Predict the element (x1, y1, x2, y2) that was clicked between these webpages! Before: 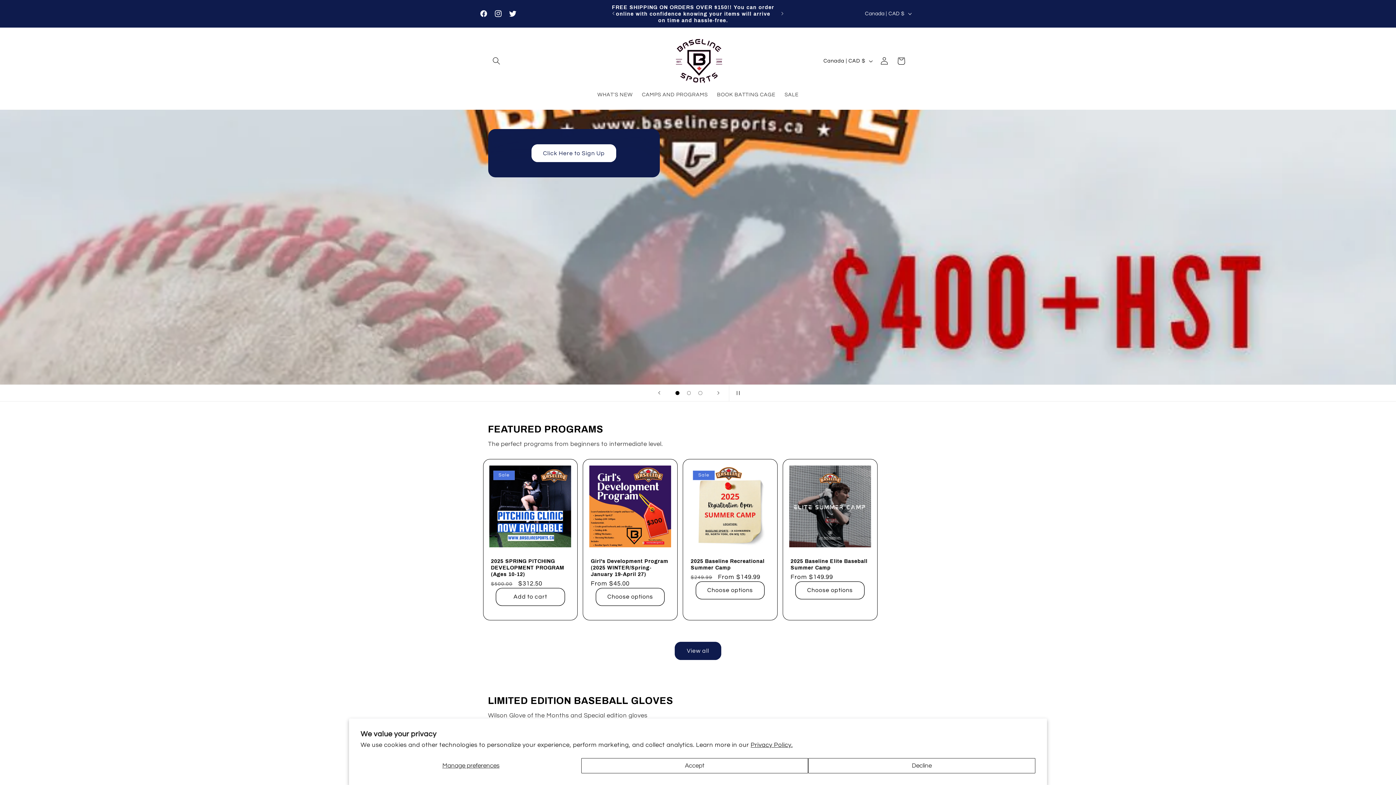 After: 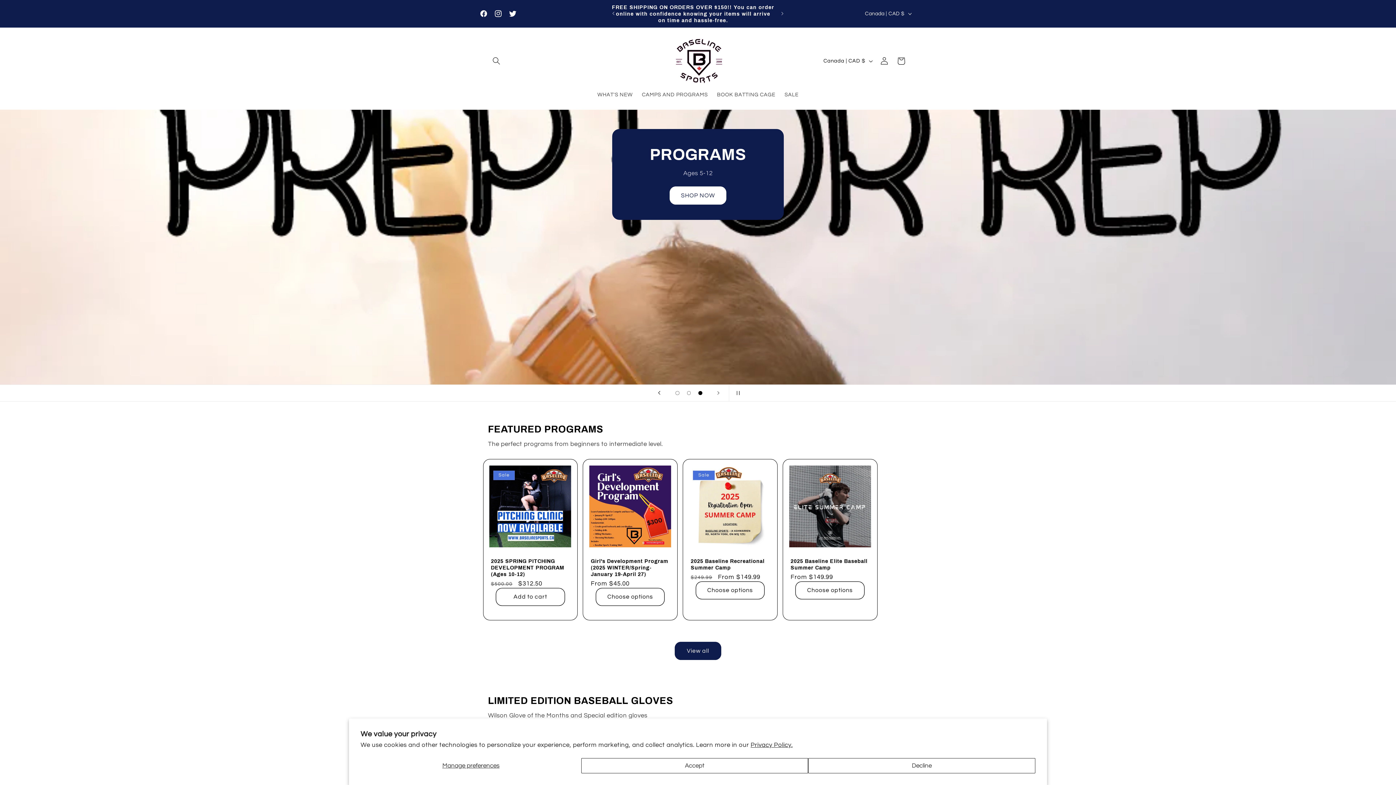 Action: label: Previous slide bbox: (651, 385, 667, 401)